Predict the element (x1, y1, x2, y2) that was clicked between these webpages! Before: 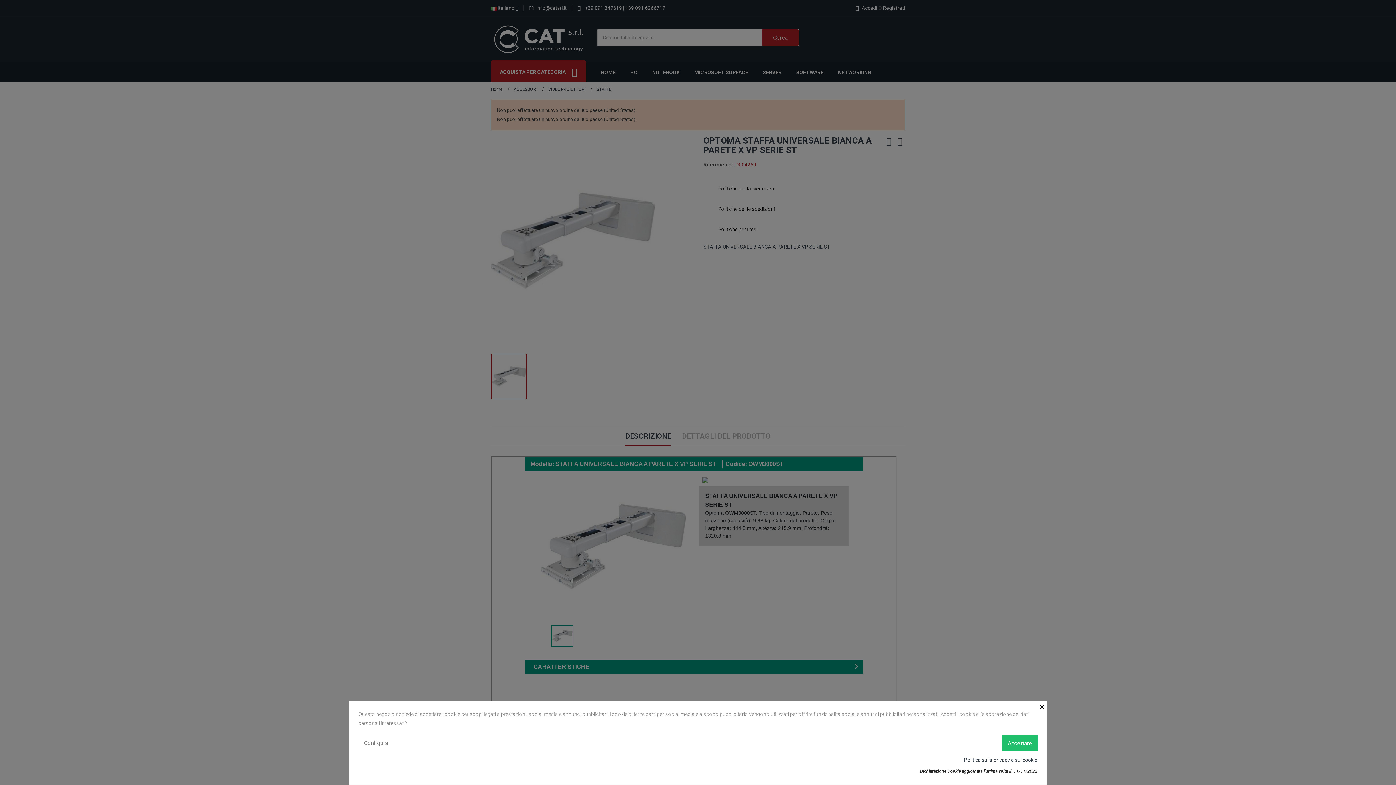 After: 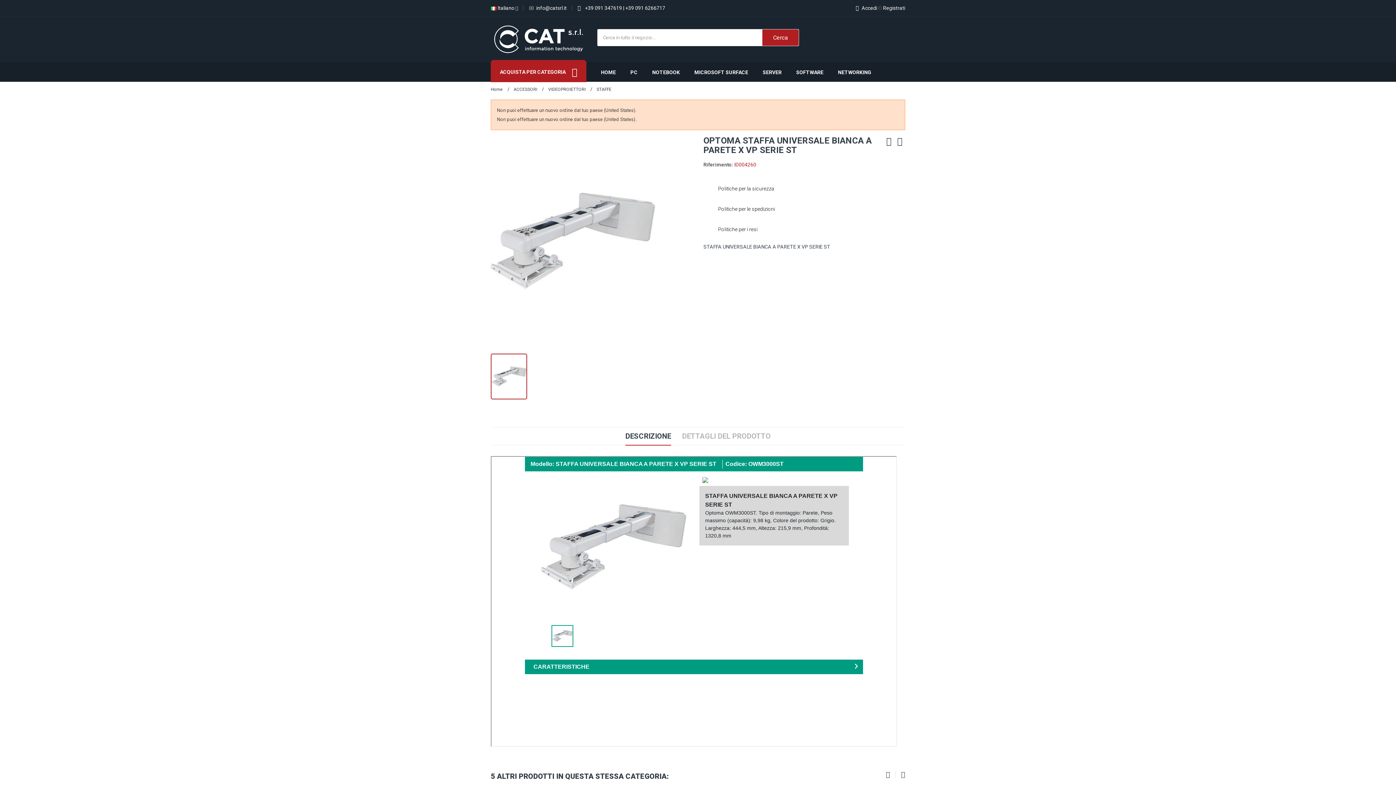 Action: bbox: (1040, 701, 1046, 711) label: ×